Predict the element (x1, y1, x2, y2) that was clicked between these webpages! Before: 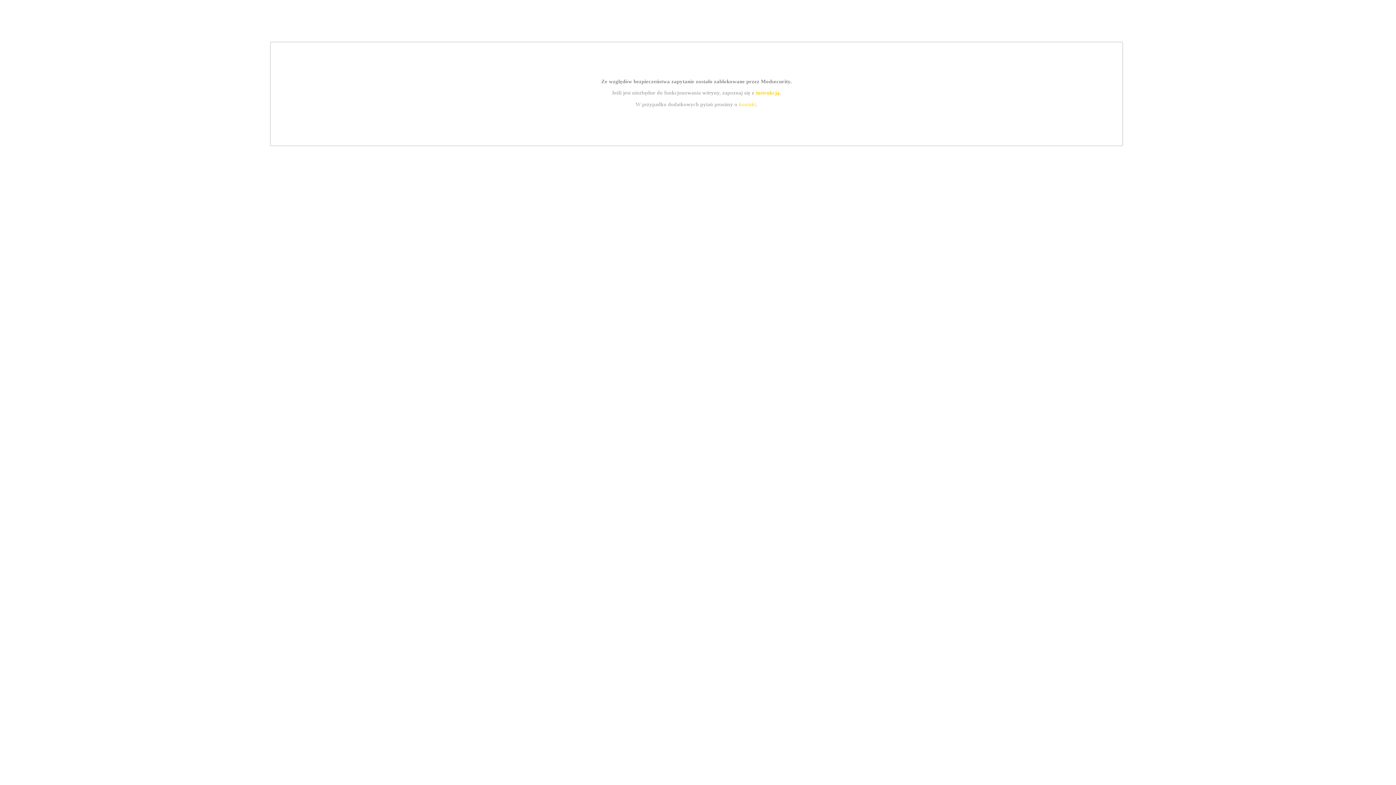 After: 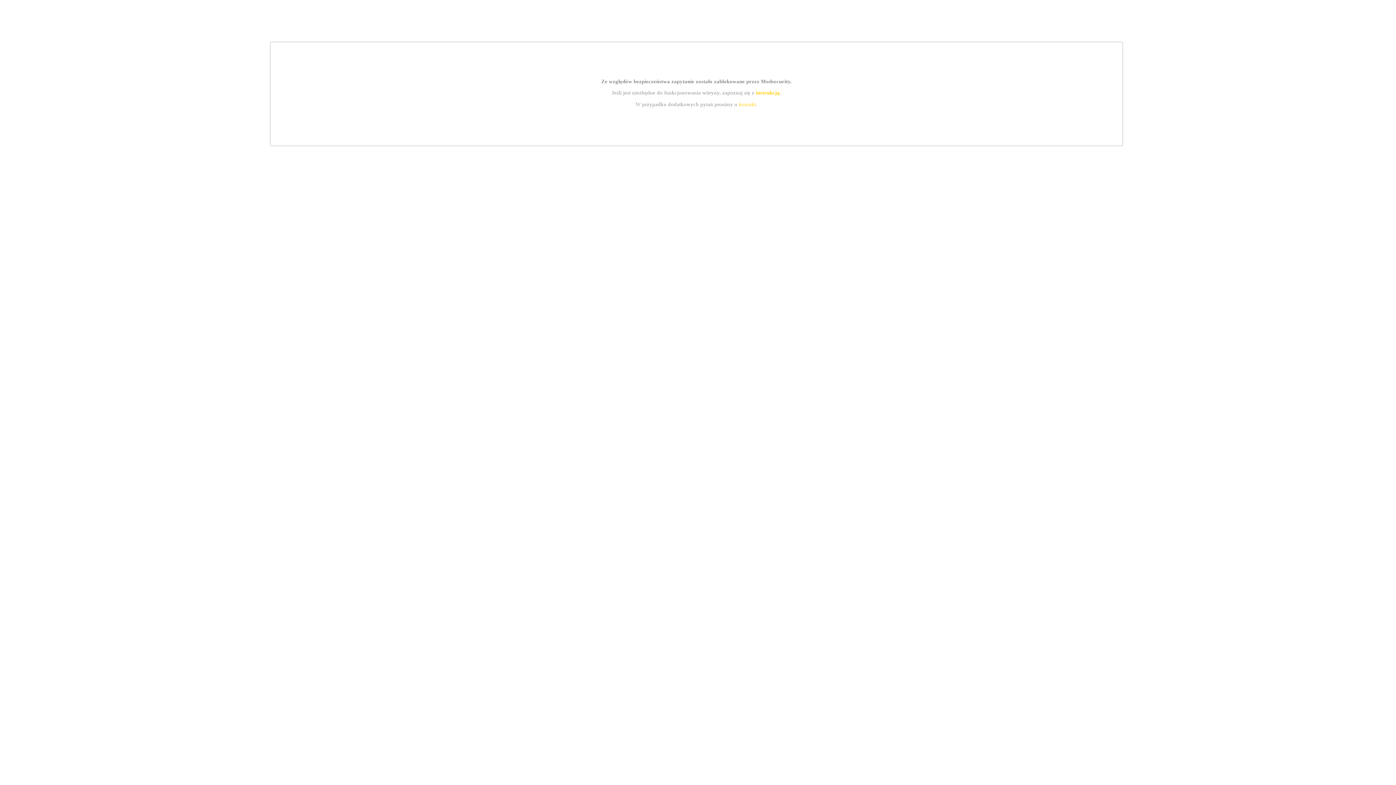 Action: label: kontakt bbox: (739, 101, 756, 107)